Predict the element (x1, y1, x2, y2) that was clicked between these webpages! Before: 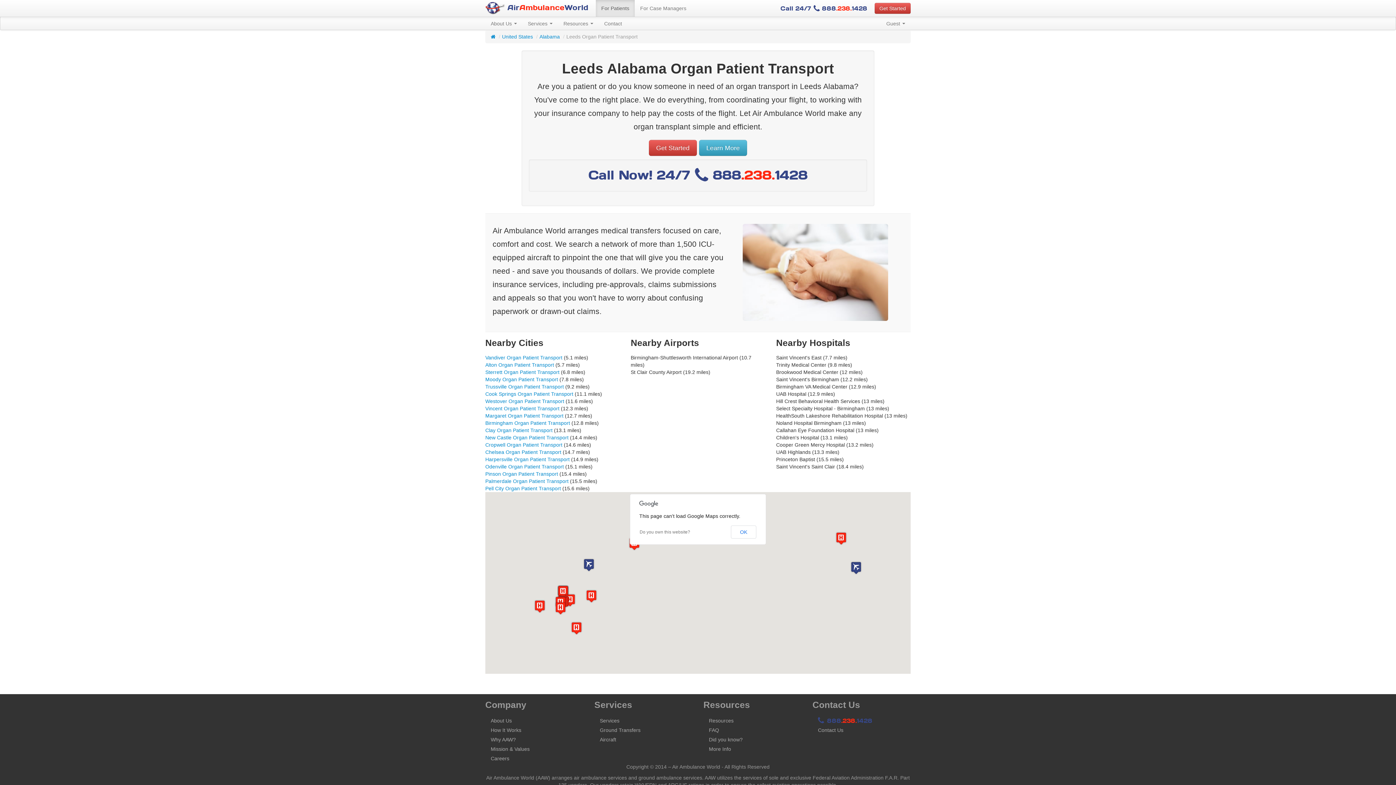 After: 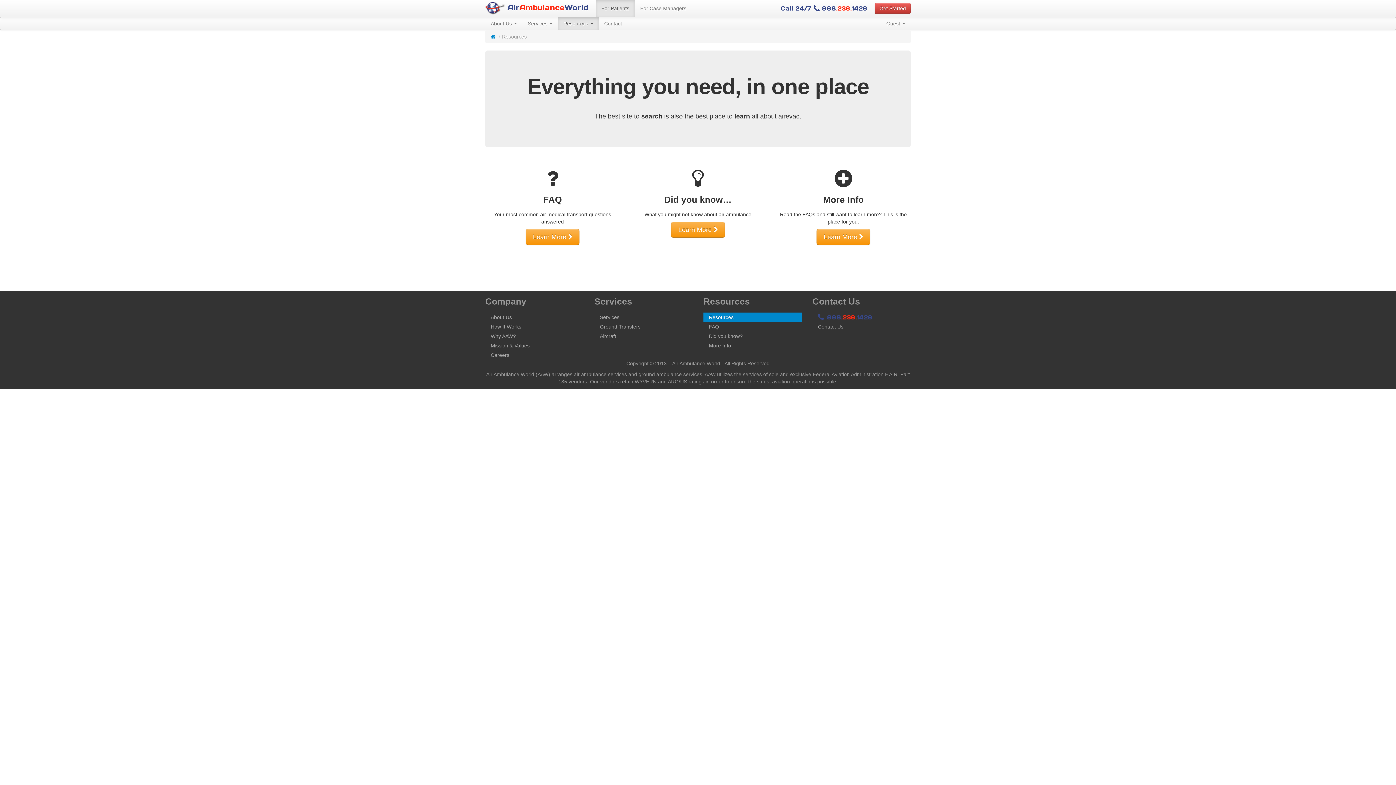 Action: label: Resources bbox: (703, 716, 801, 725)